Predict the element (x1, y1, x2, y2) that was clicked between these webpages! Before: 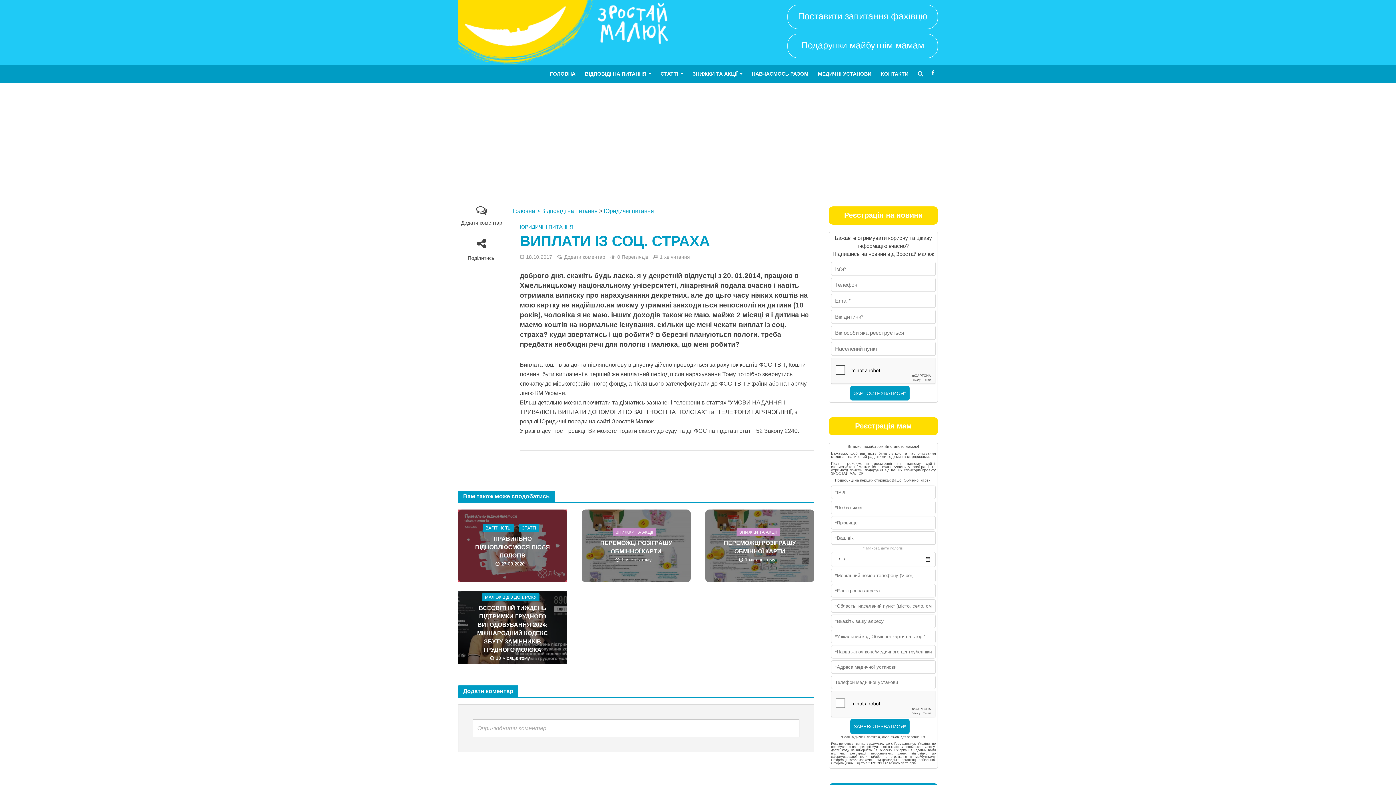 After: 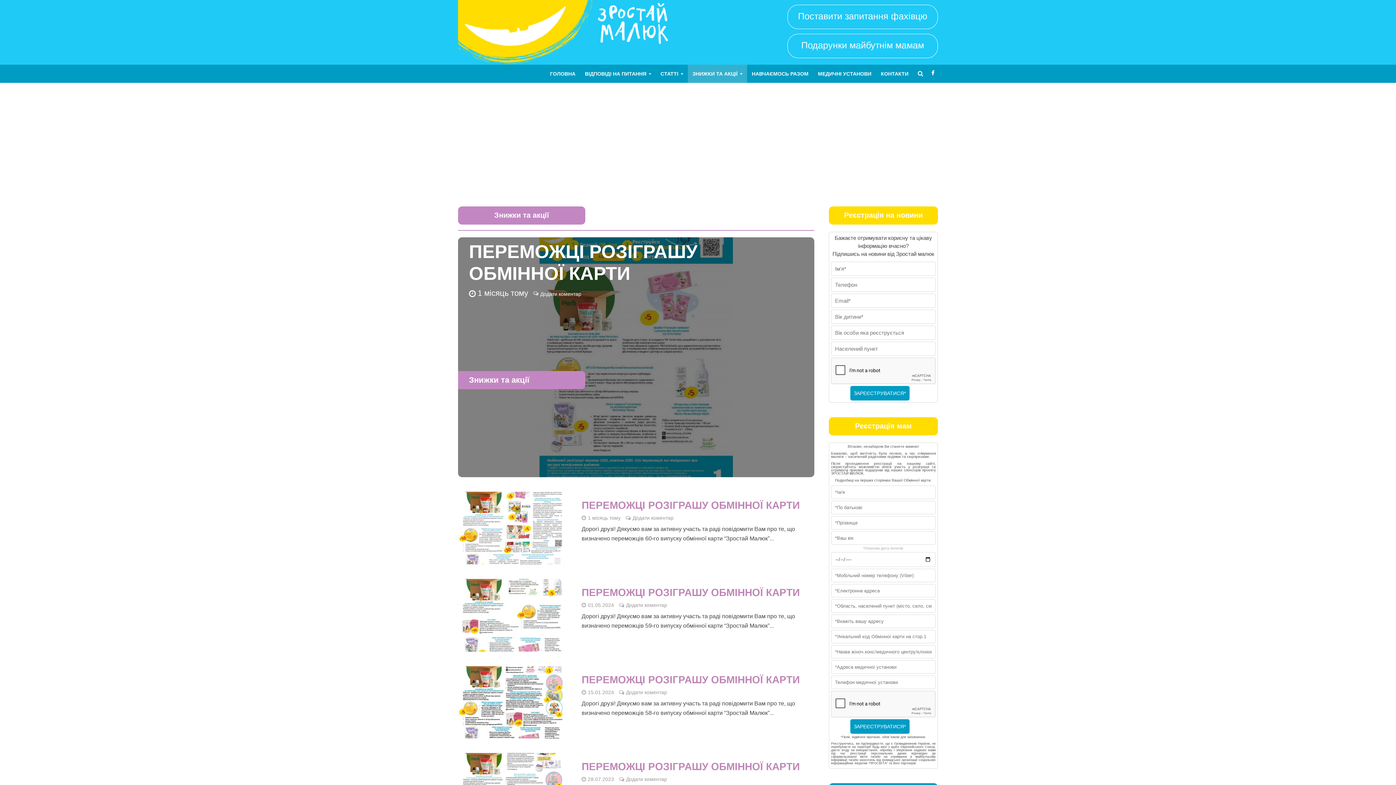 Action: bbox: (612, 528, 656, 536) label: ЗНИЖКИ ТА АКЦІЇ